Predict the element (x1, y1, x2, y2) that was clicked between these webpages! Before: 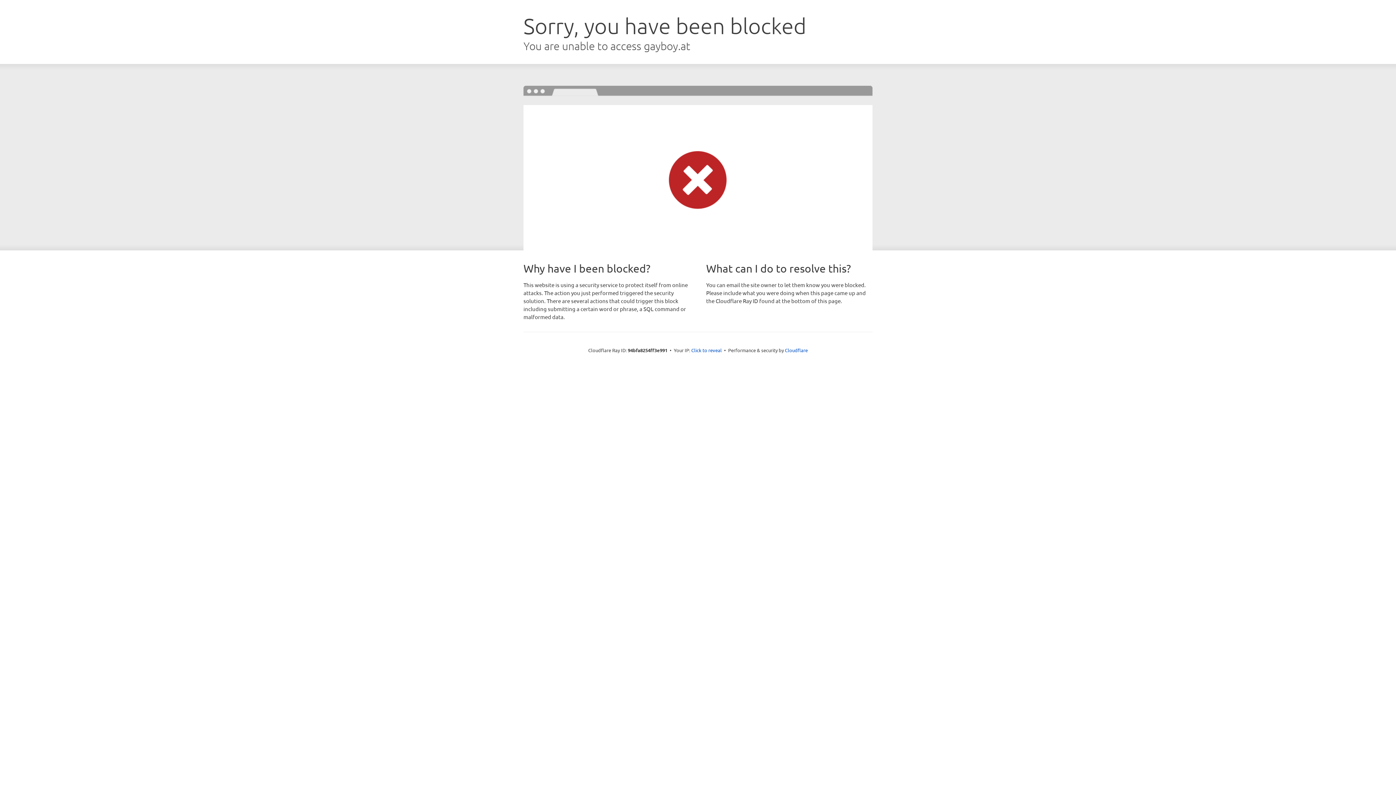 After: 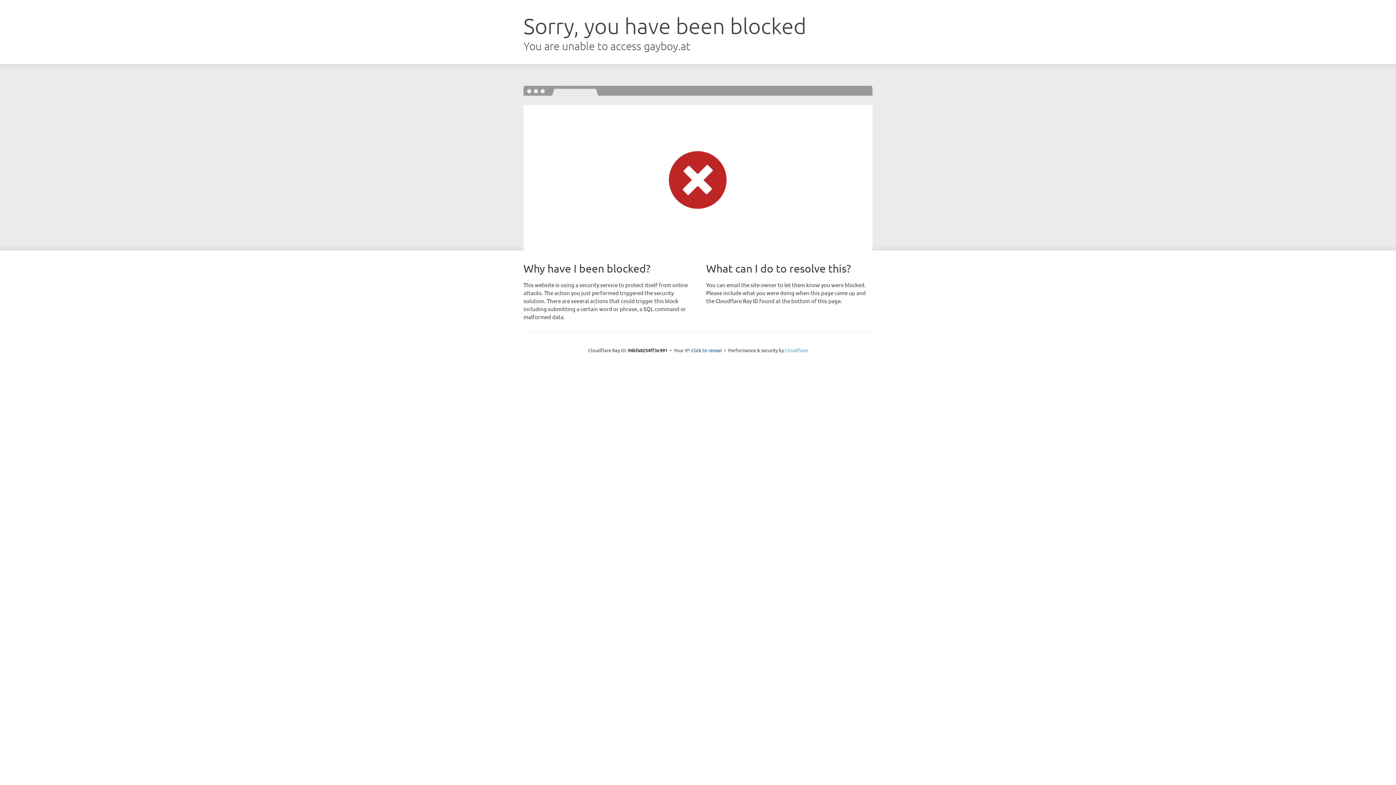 Action: label: Cloudflare bbox: (785, 347, 808, 353)